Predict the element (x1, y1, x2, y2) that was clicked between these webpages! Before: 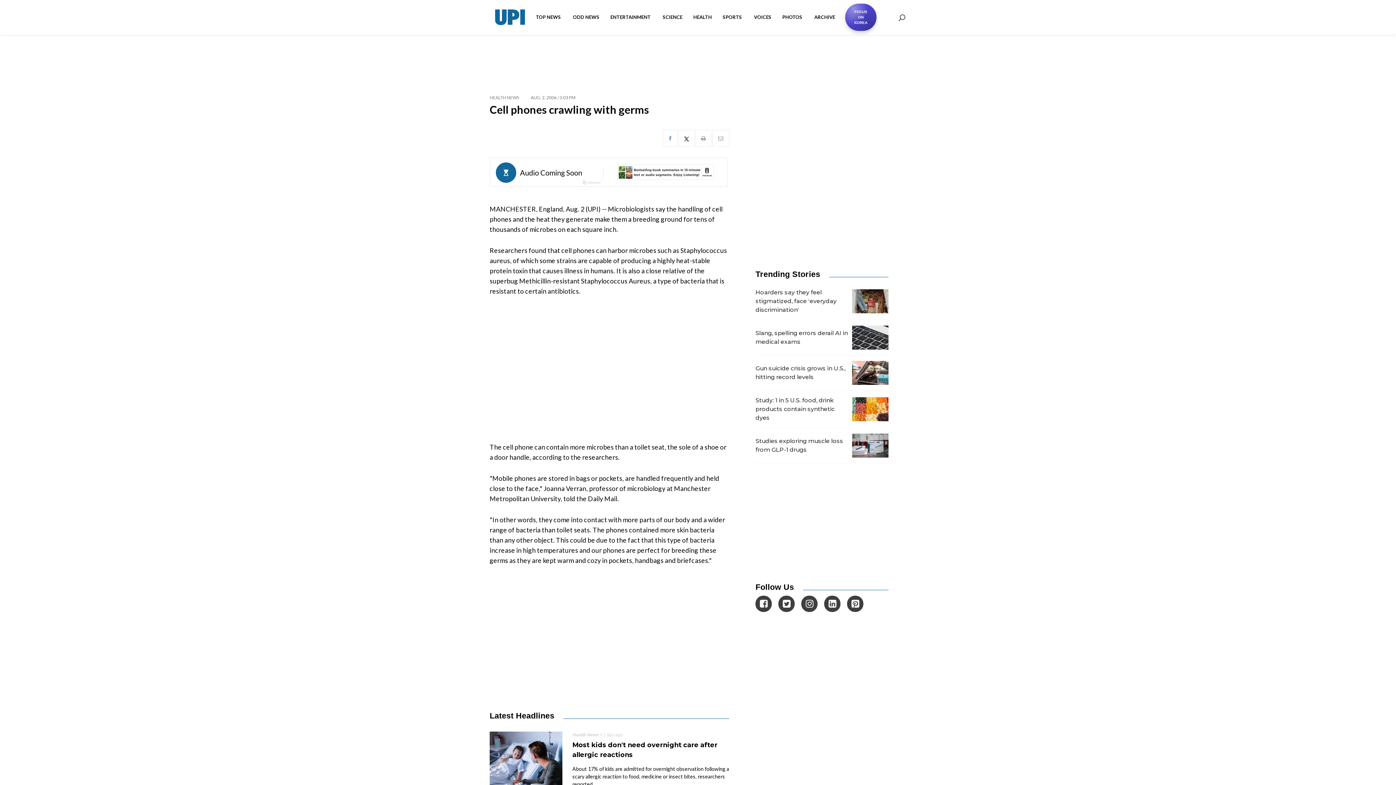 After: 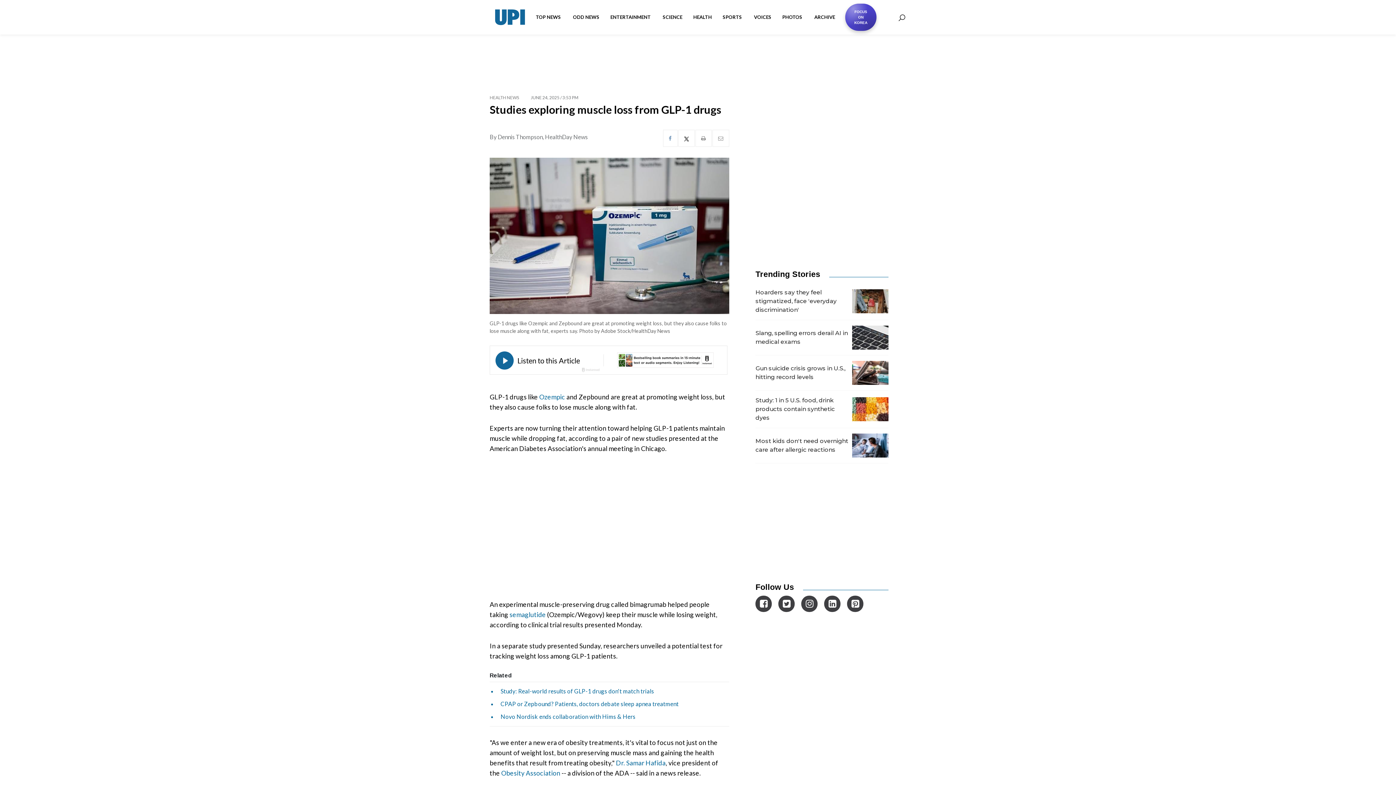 Action: label: Studies exploring muscle loss from GLP-1 drugs bbox: (755, 428, 888, 463)